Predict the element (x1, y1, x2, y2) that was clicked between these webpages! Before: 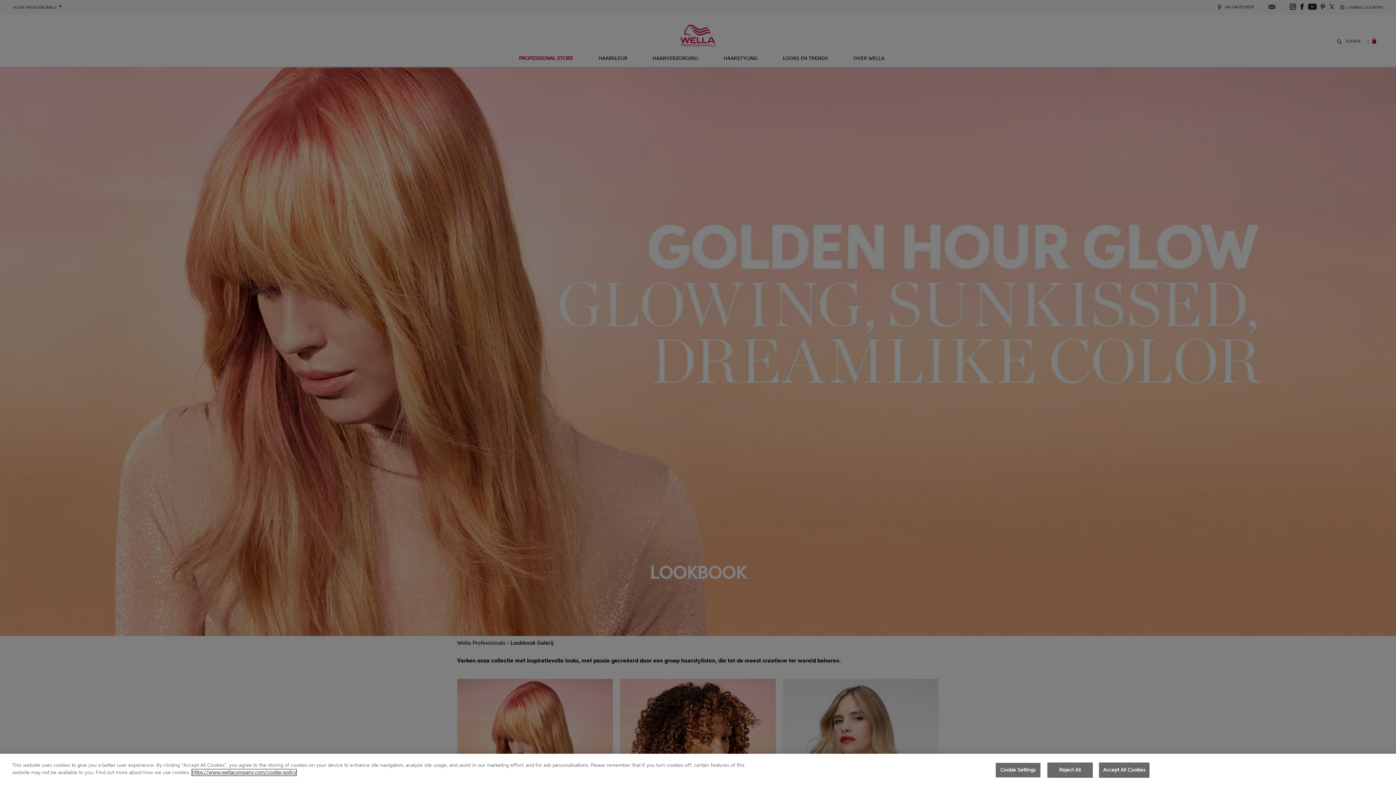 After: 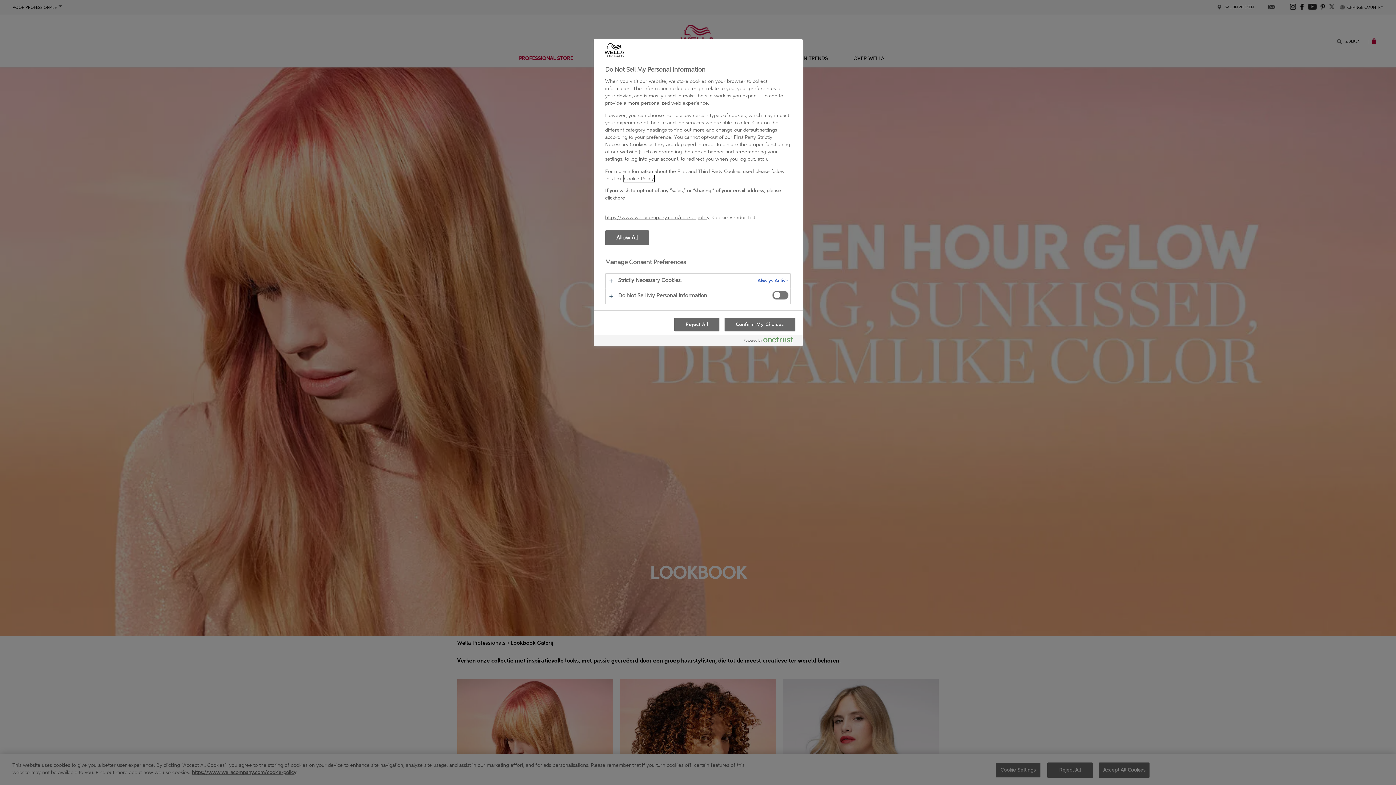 Action: bbox: (995, 762, 1041, 778) label: Cookie Settings